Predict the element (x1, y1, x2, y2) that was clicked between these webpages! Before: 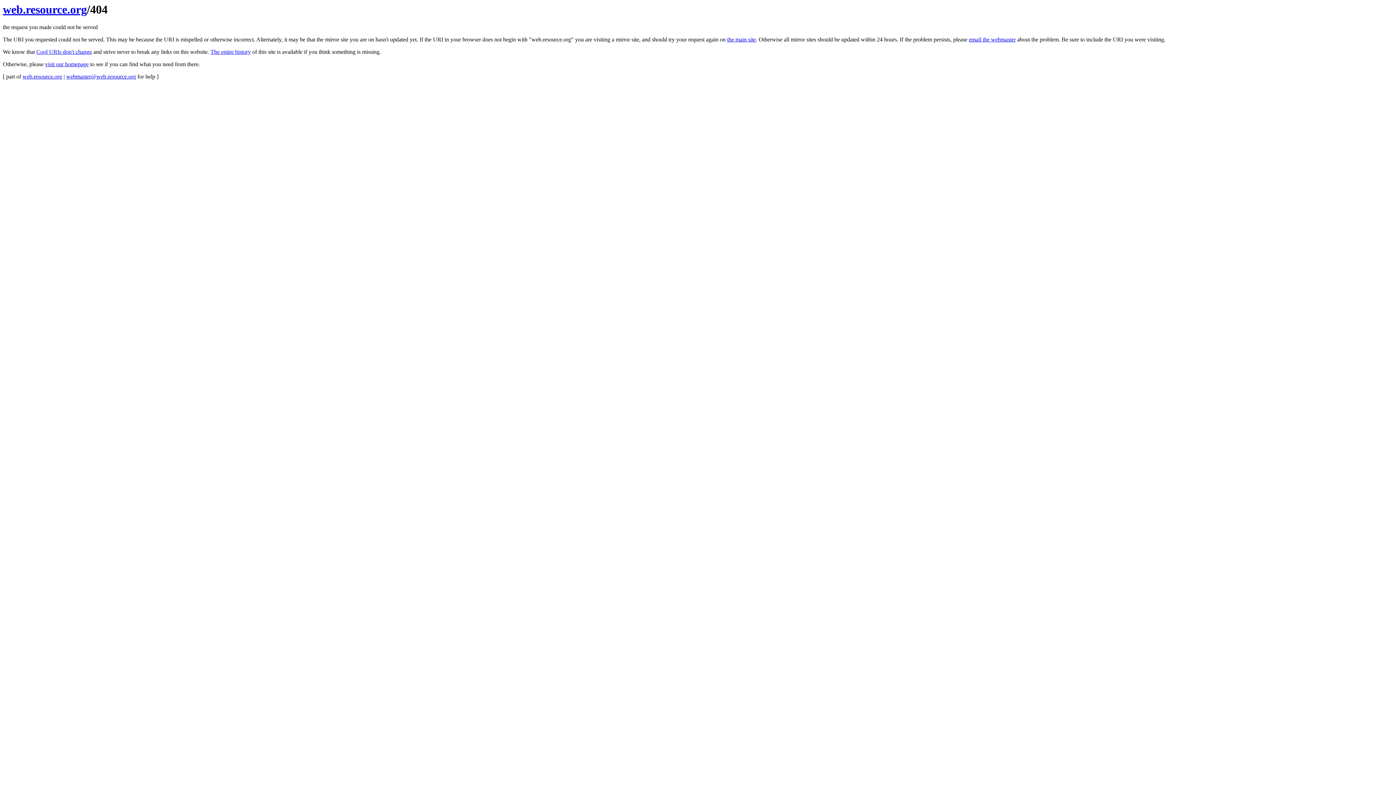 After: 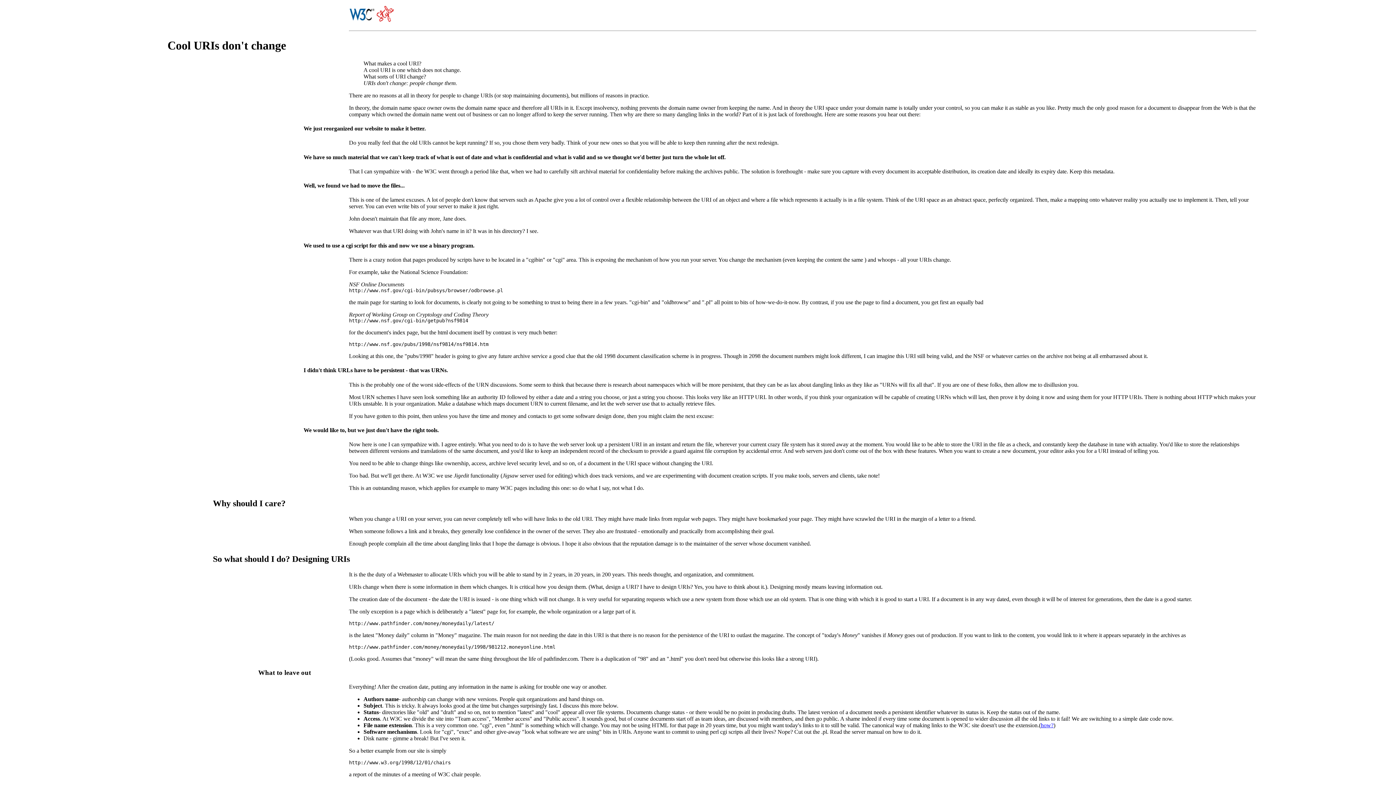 Action: label: Cool URIs don't change bbox: (36, 48, 92, 55)